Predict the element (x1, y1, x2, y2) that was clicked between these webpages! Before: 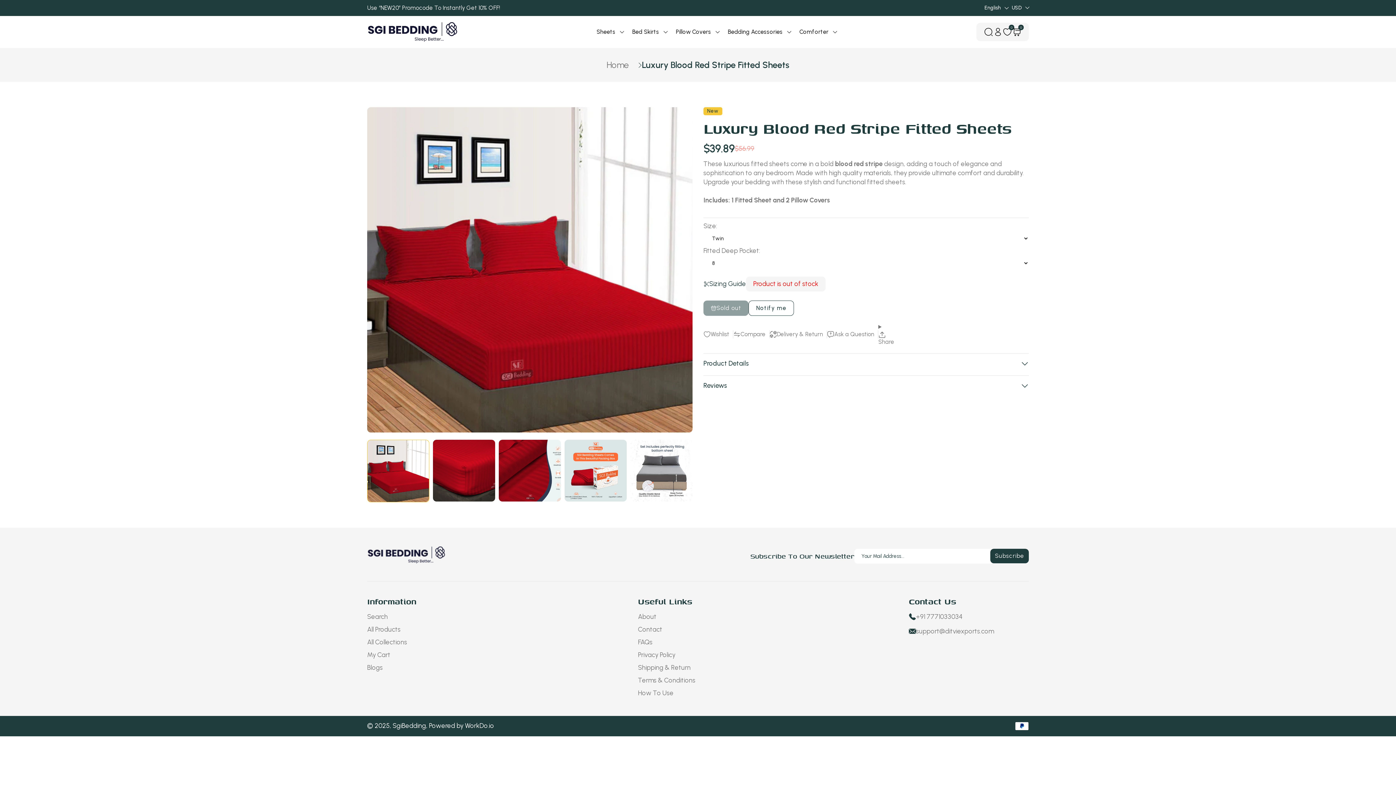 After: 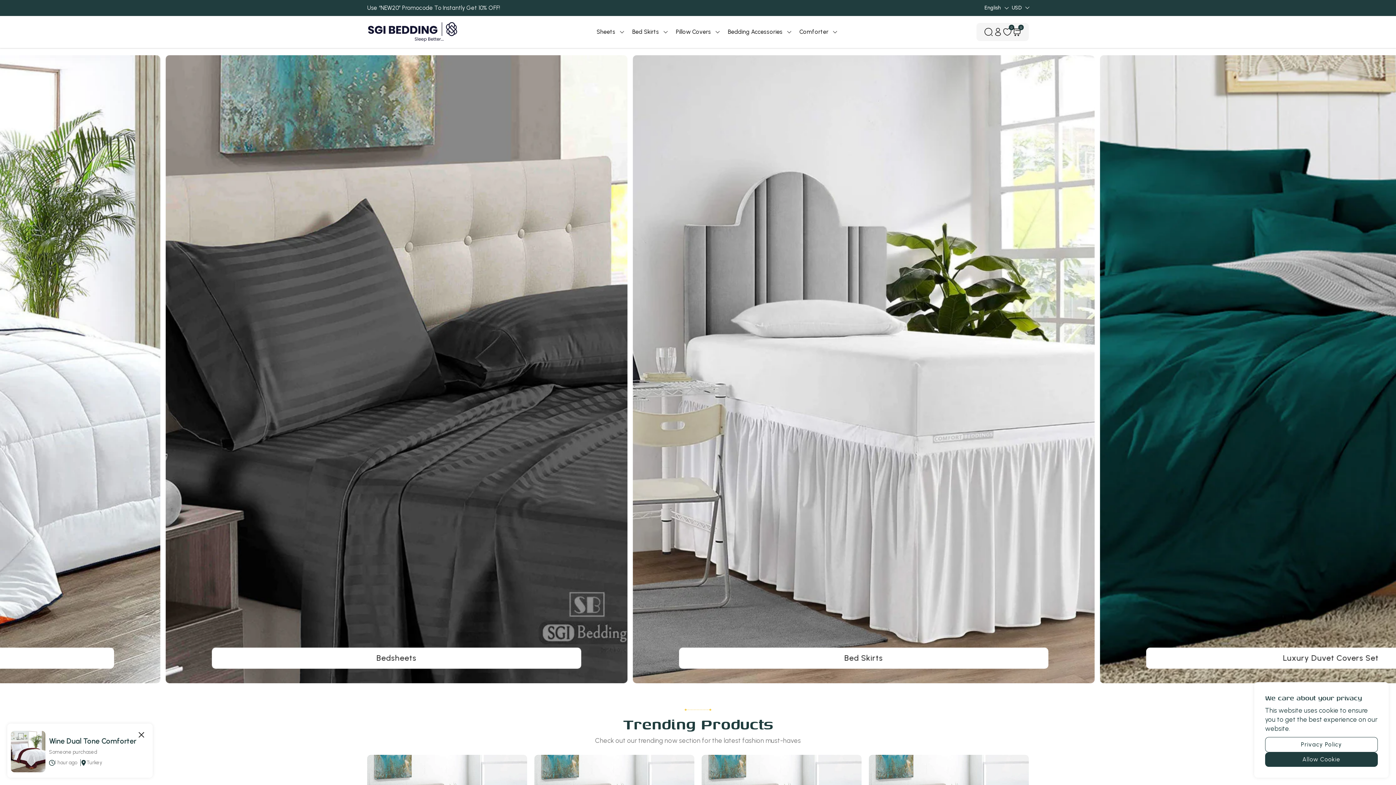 Action: label: Home bbox: (606, 58, 629, 70)